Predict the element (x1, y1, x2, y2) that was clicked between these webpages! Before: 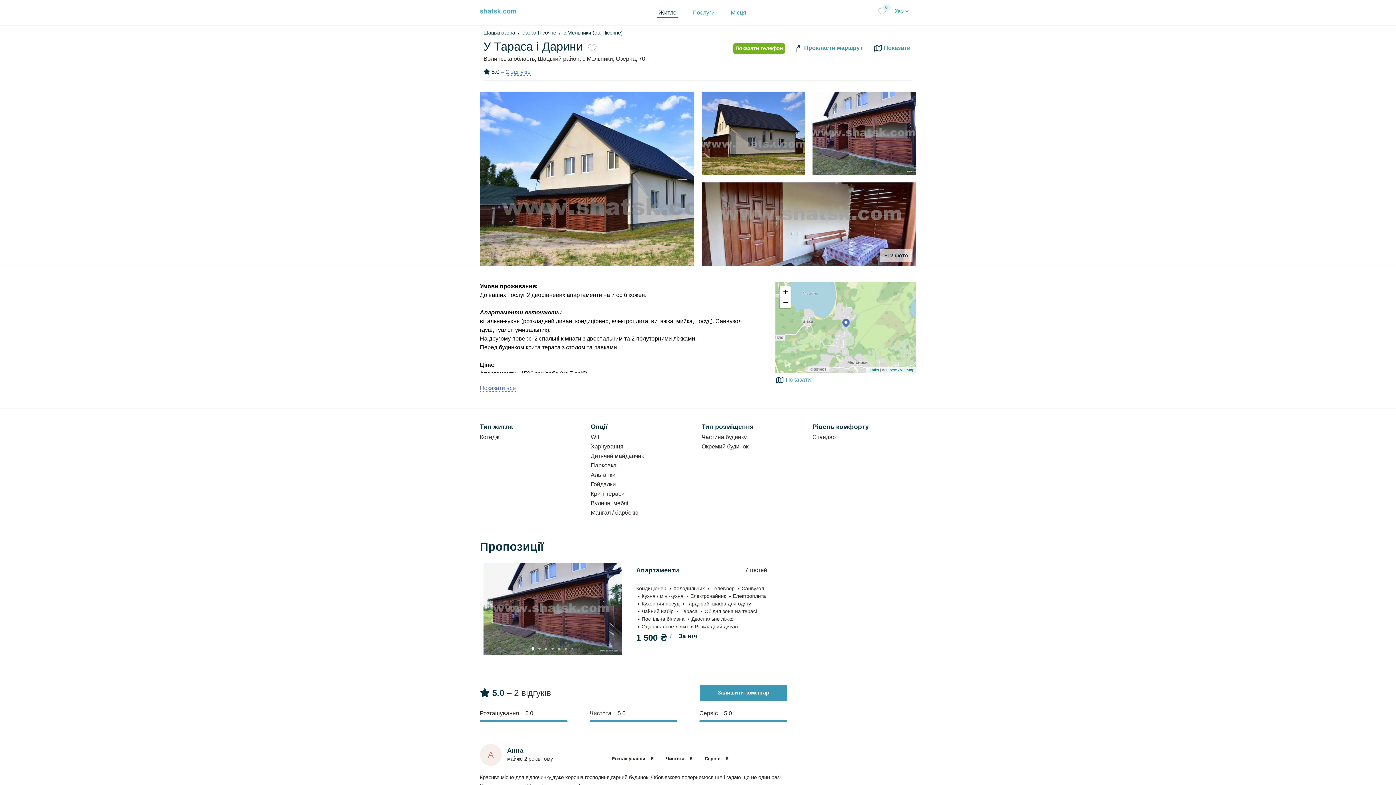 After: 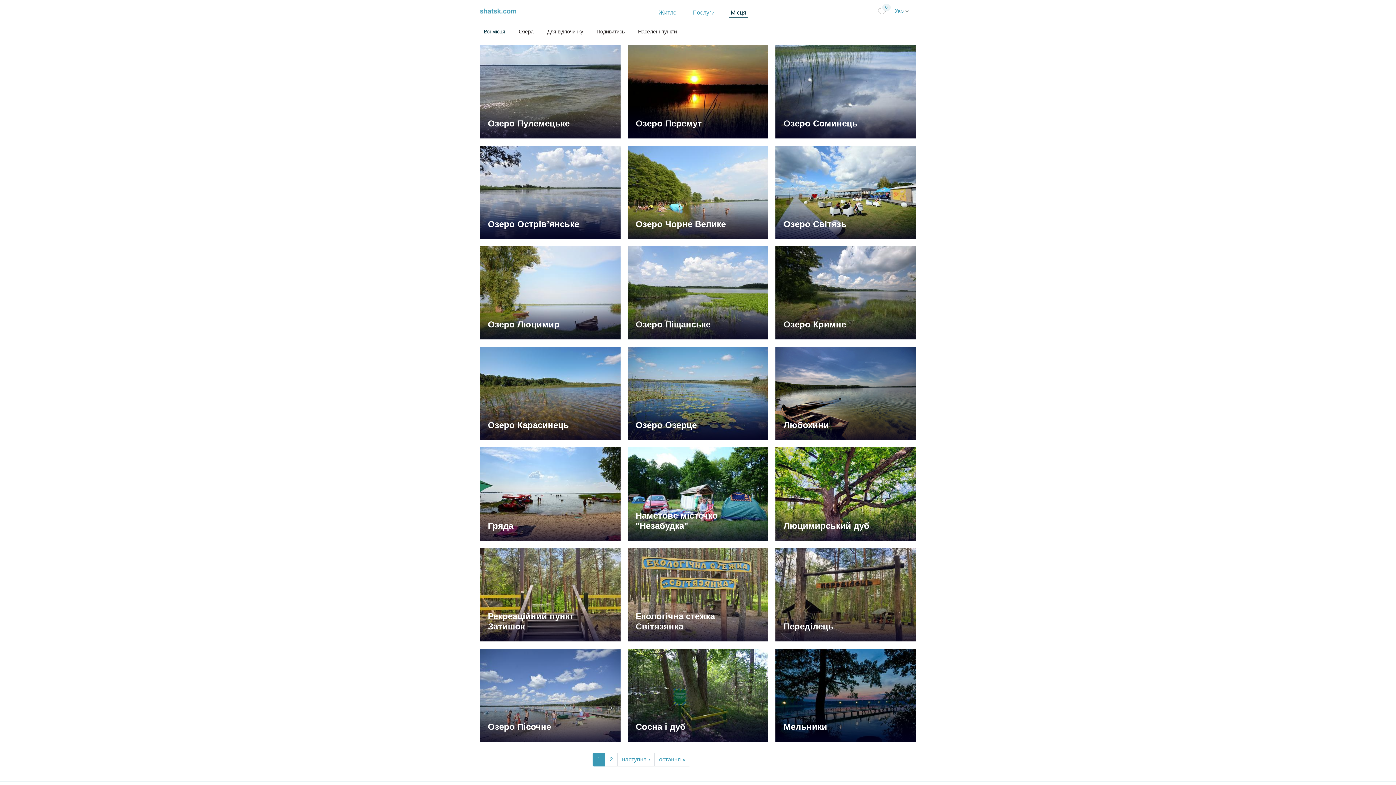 Action: label: Місця bbox: (729, 7, 748, 18)